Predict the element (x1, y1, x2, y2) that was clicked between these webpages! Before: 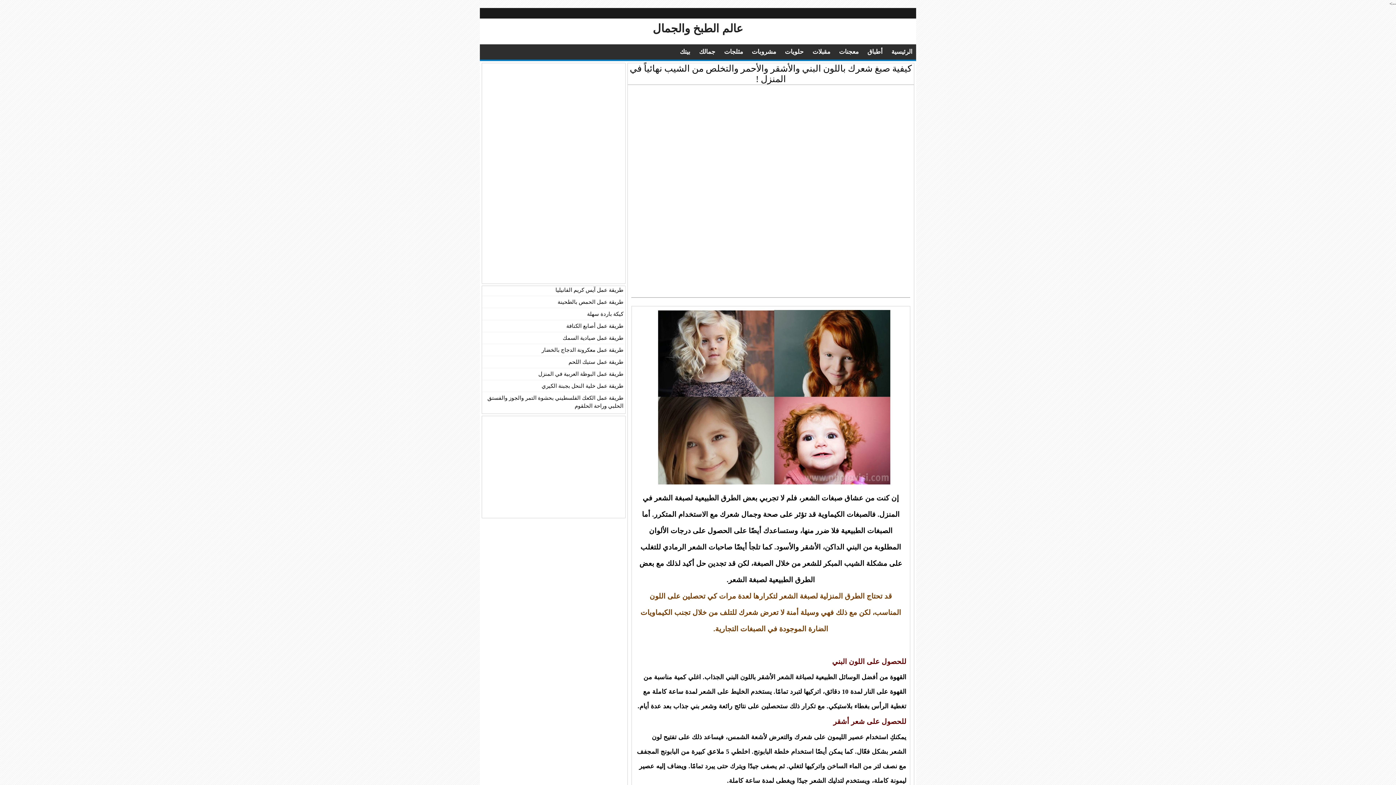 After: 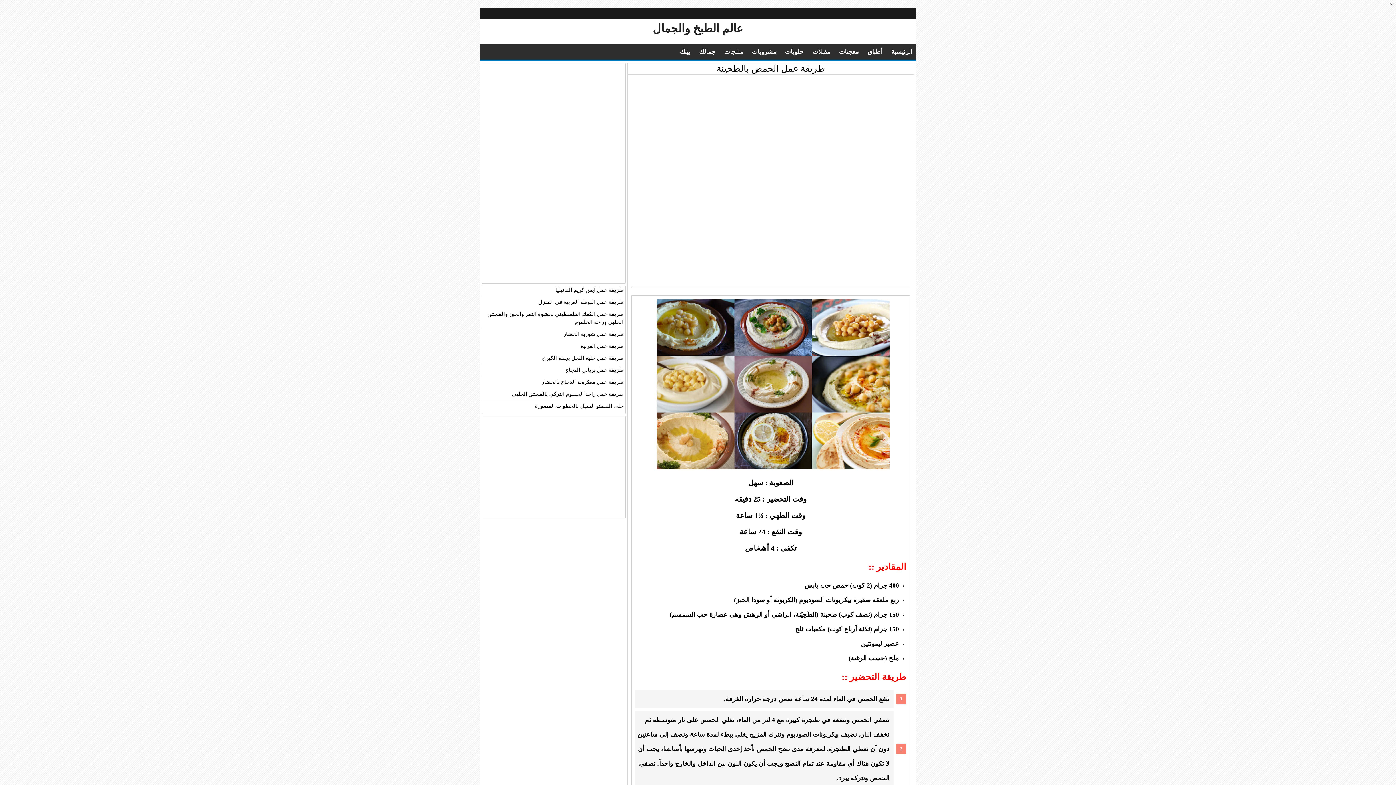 Action: label: طريقة عمل الحمص بالطحينة bbox: (557, 299, 623, 305)